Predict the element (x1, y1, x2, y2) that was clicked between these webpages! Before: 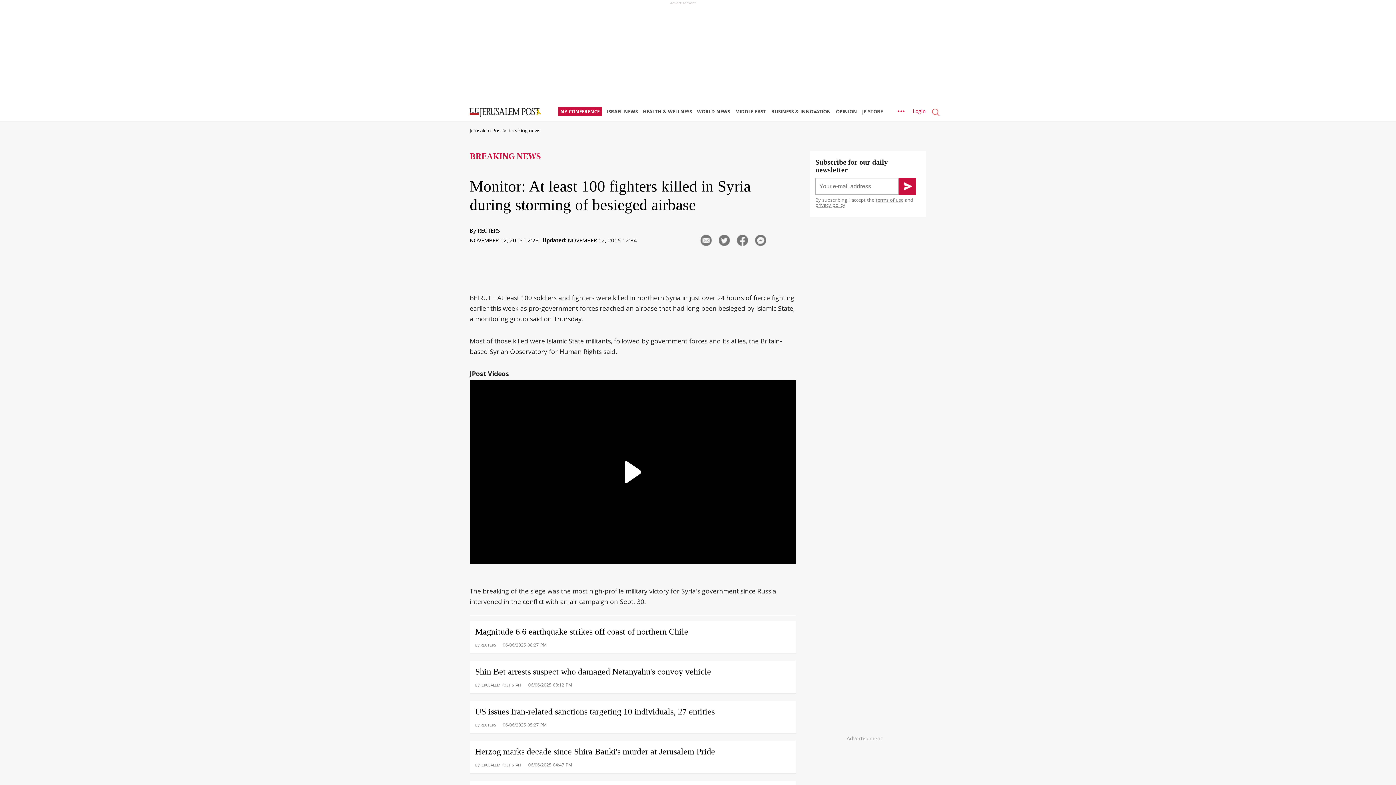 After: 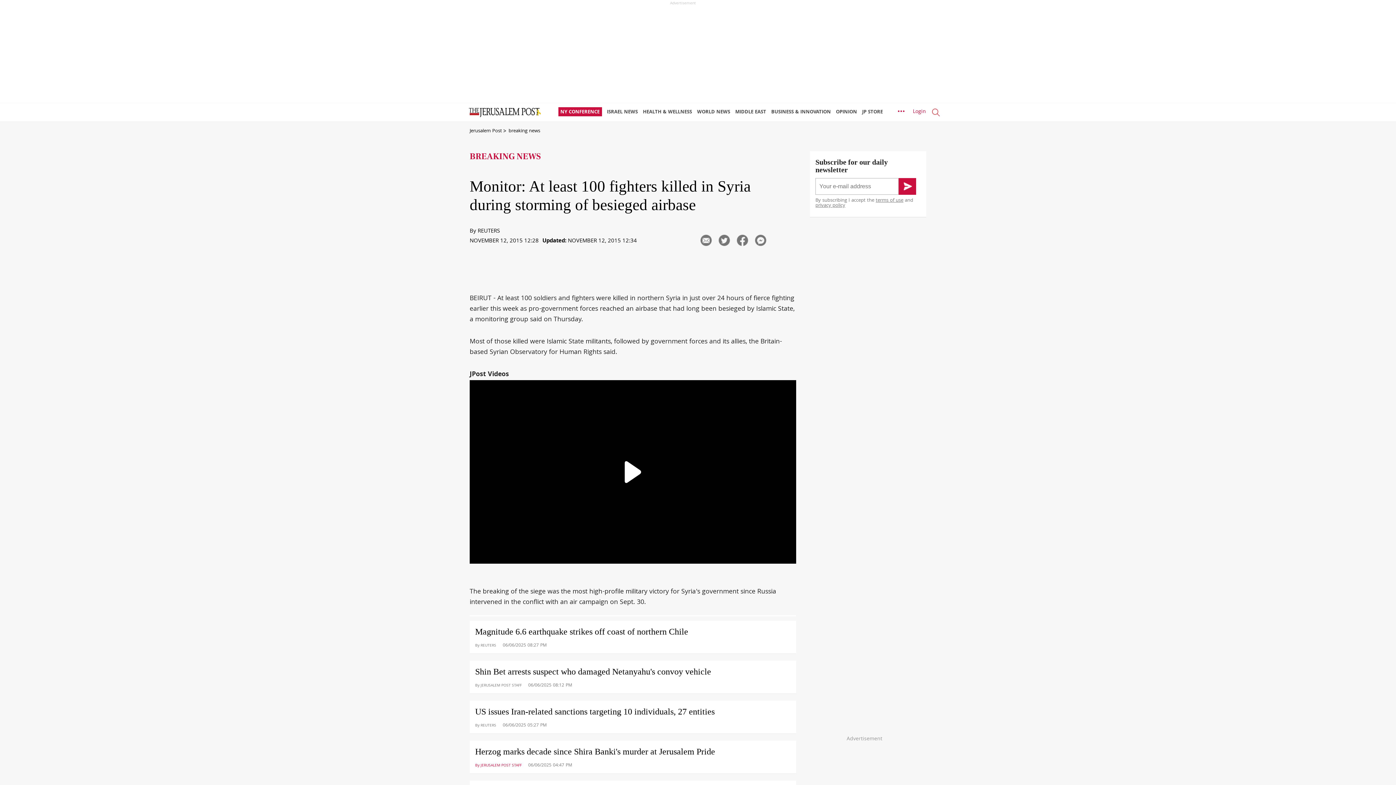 Action: bbox: (475, 761, 521, 770) label: By JERUSALEM POST STAFF